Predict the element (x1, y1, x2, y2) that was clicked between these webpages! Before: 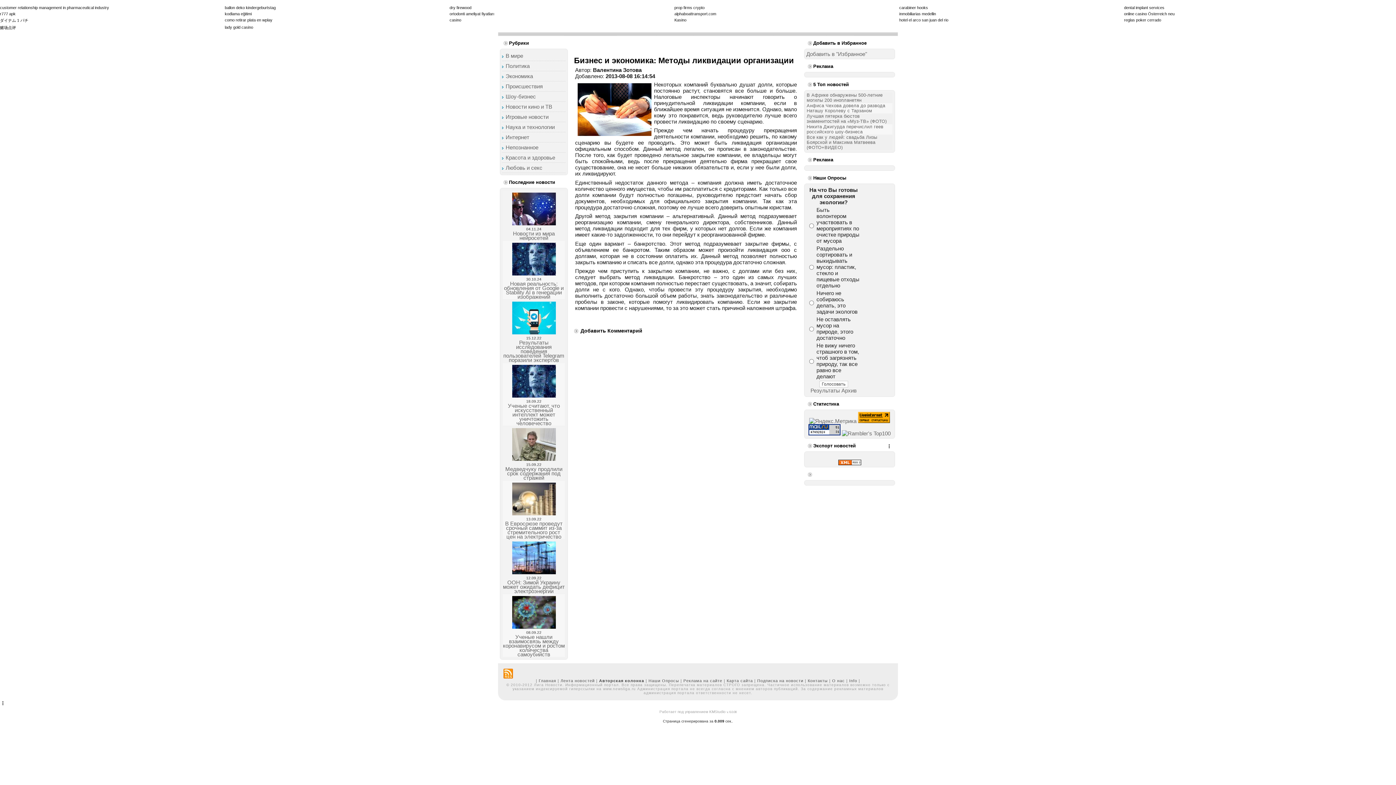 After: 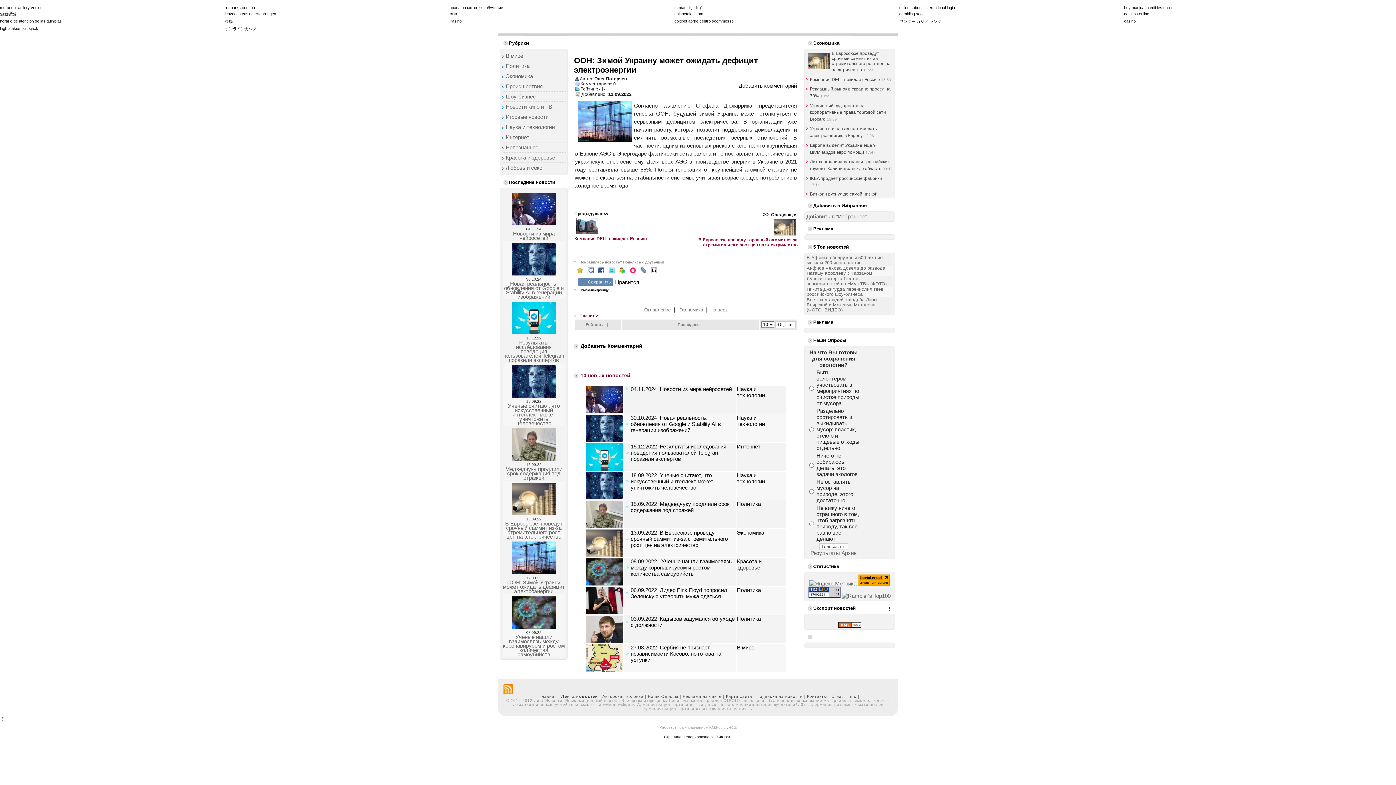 Action: bbox: (503, 579, 564, 594) label: ООН: Зимой Украину может ожидать дефицит электроэнергии